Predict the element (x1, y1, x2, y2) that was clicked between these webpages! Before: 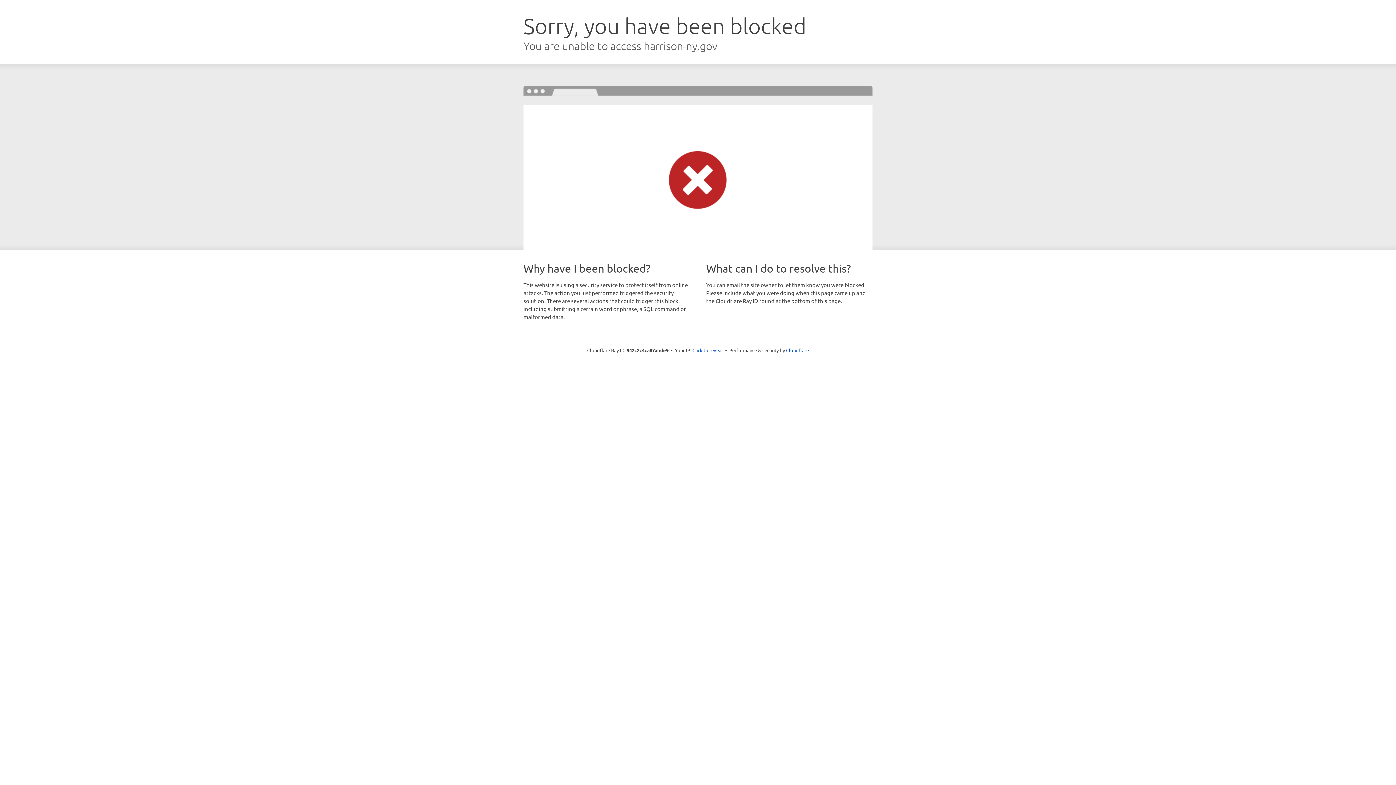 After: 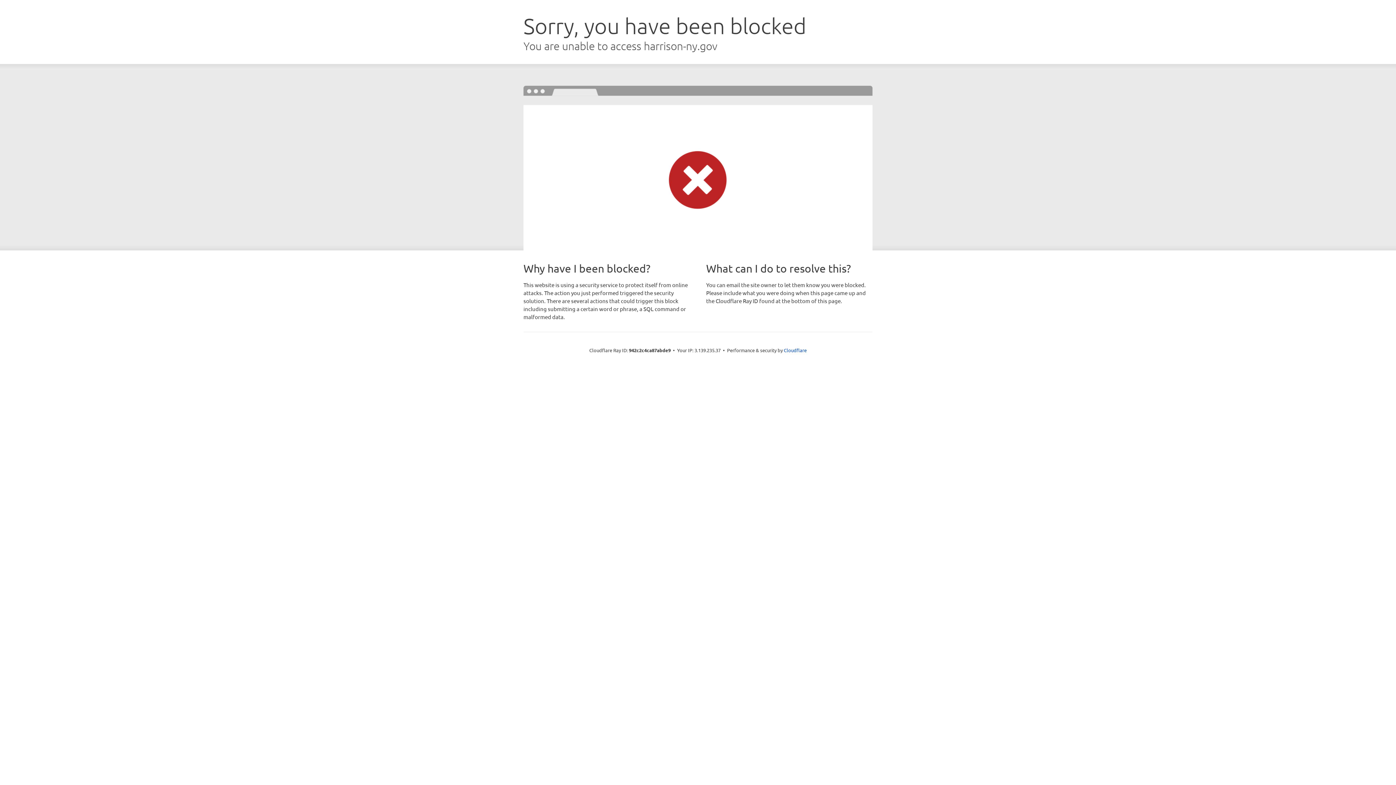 Action: label: Click to reveal bbox: (692, 346, 723, 353)